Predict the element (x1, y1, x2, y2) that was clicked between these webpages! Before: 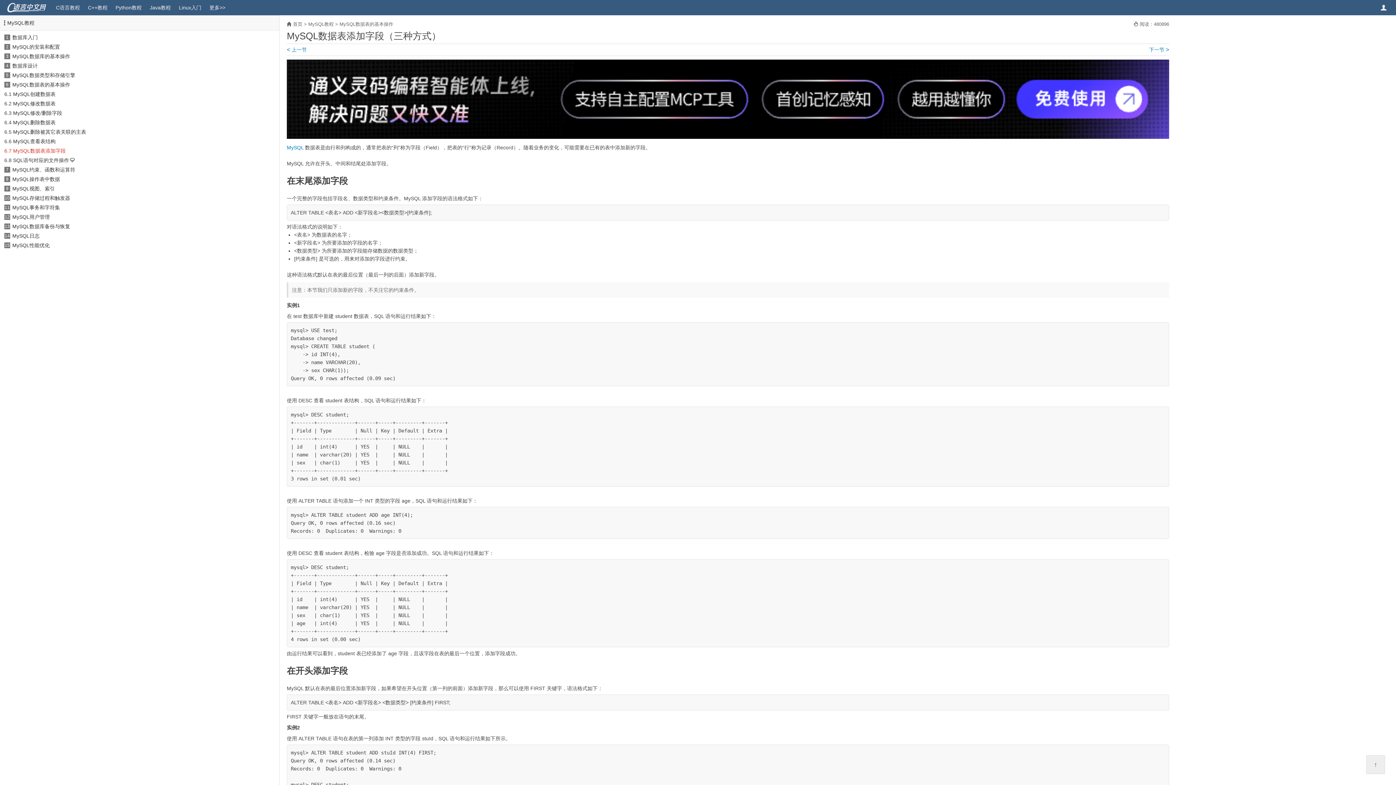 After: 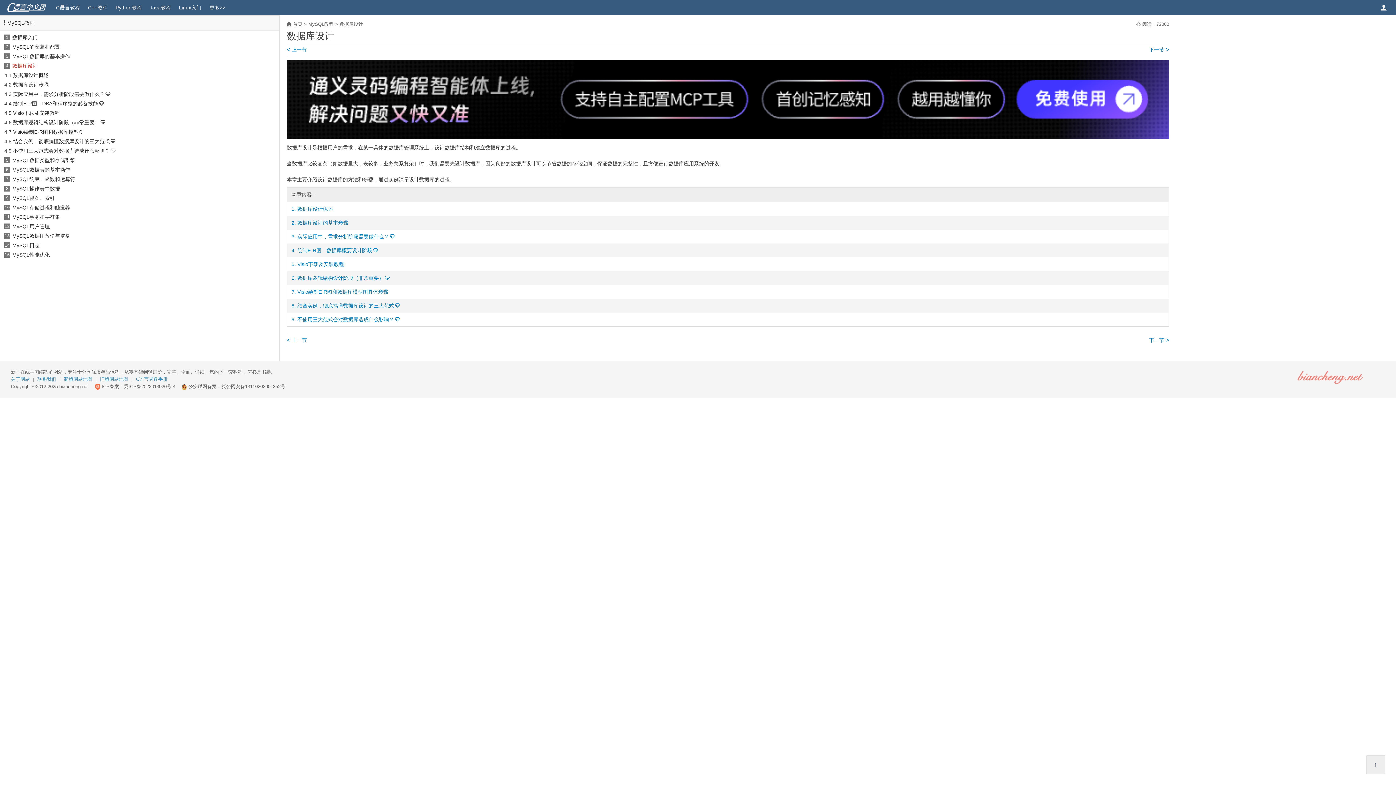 Action: label: 数据库设计 bbox: (12, 62, 37, 68)